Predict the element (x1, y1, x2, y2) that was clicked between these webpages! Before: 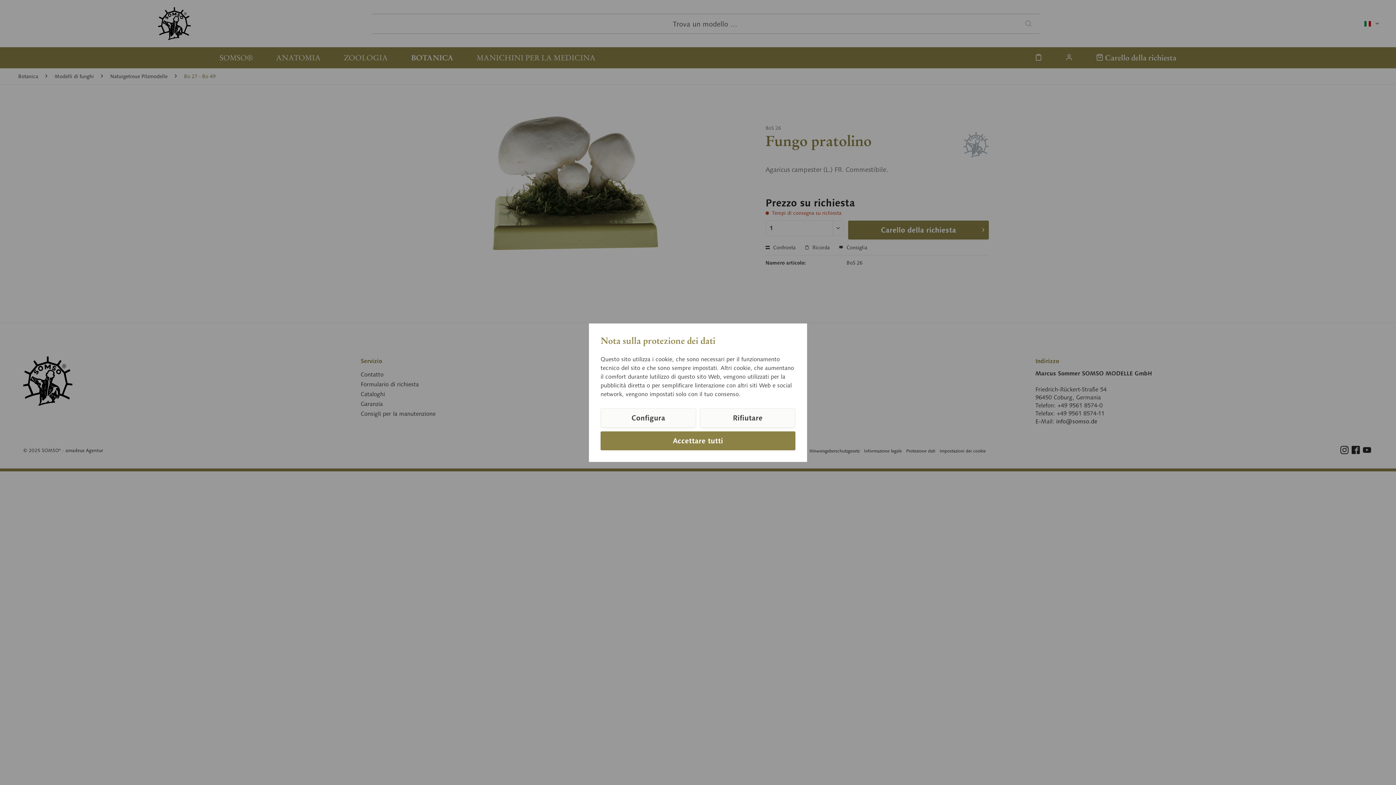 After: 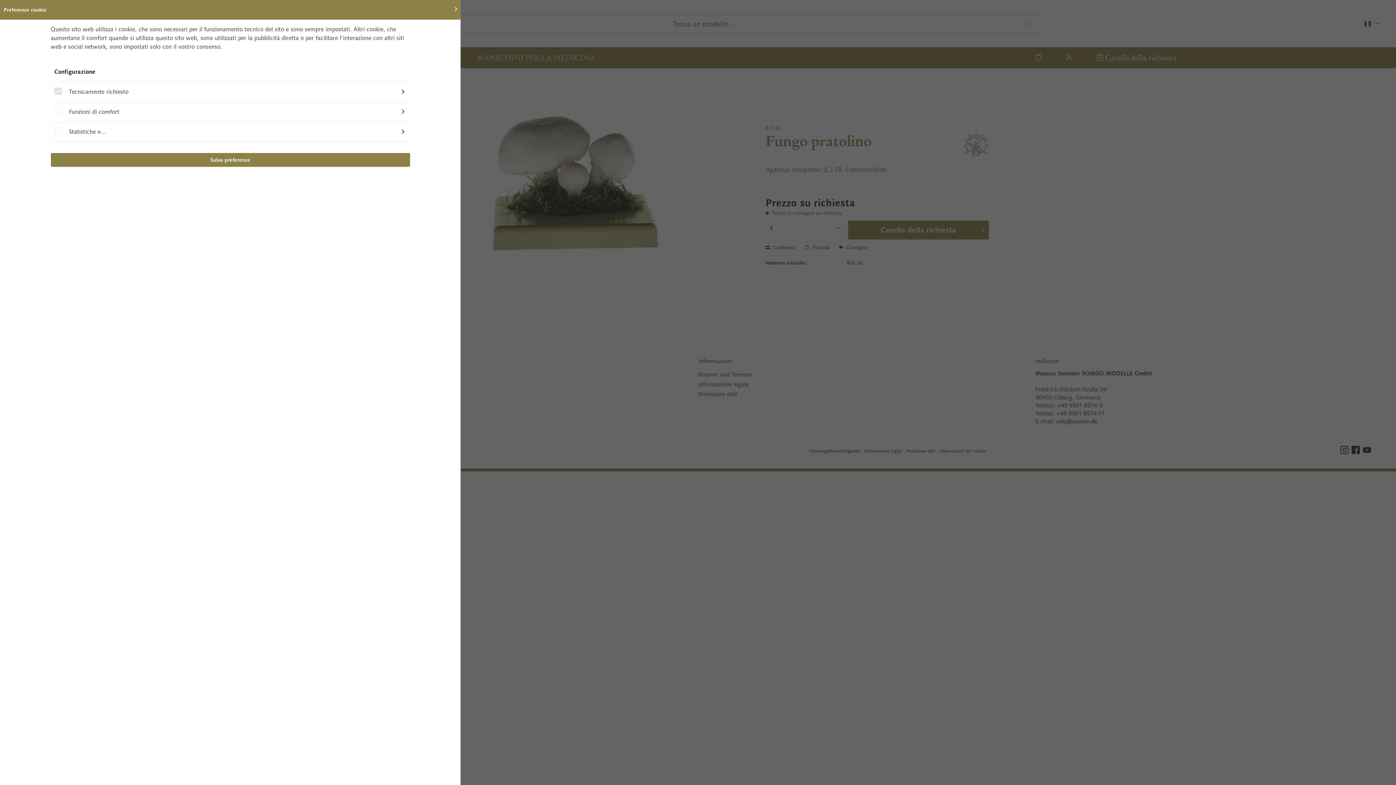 Action: label: Configura bbox: (600, 408, 696, 427)